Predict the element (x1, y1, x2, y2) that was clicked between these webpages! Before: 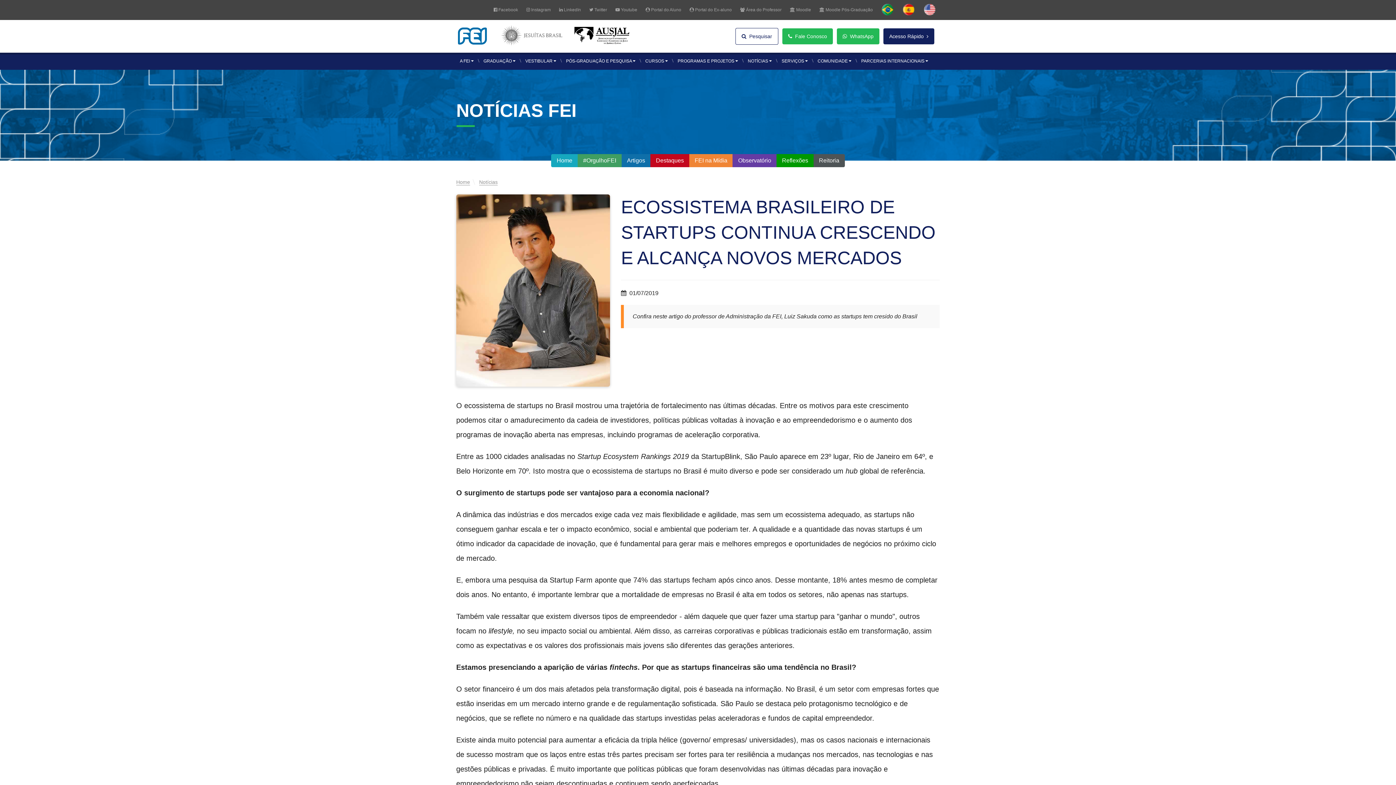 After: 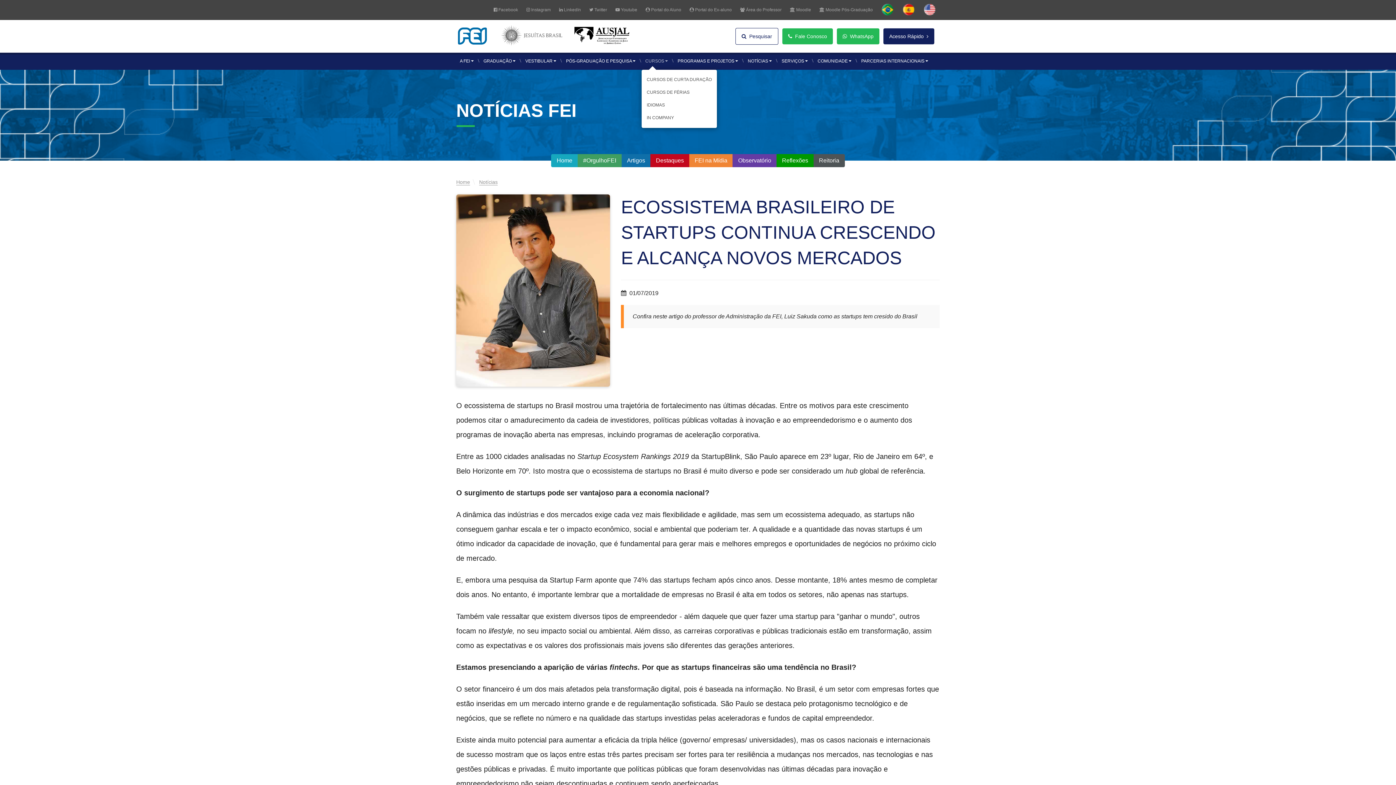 Action: label: CURSOS  bbox: (641, 52, 671, 69)